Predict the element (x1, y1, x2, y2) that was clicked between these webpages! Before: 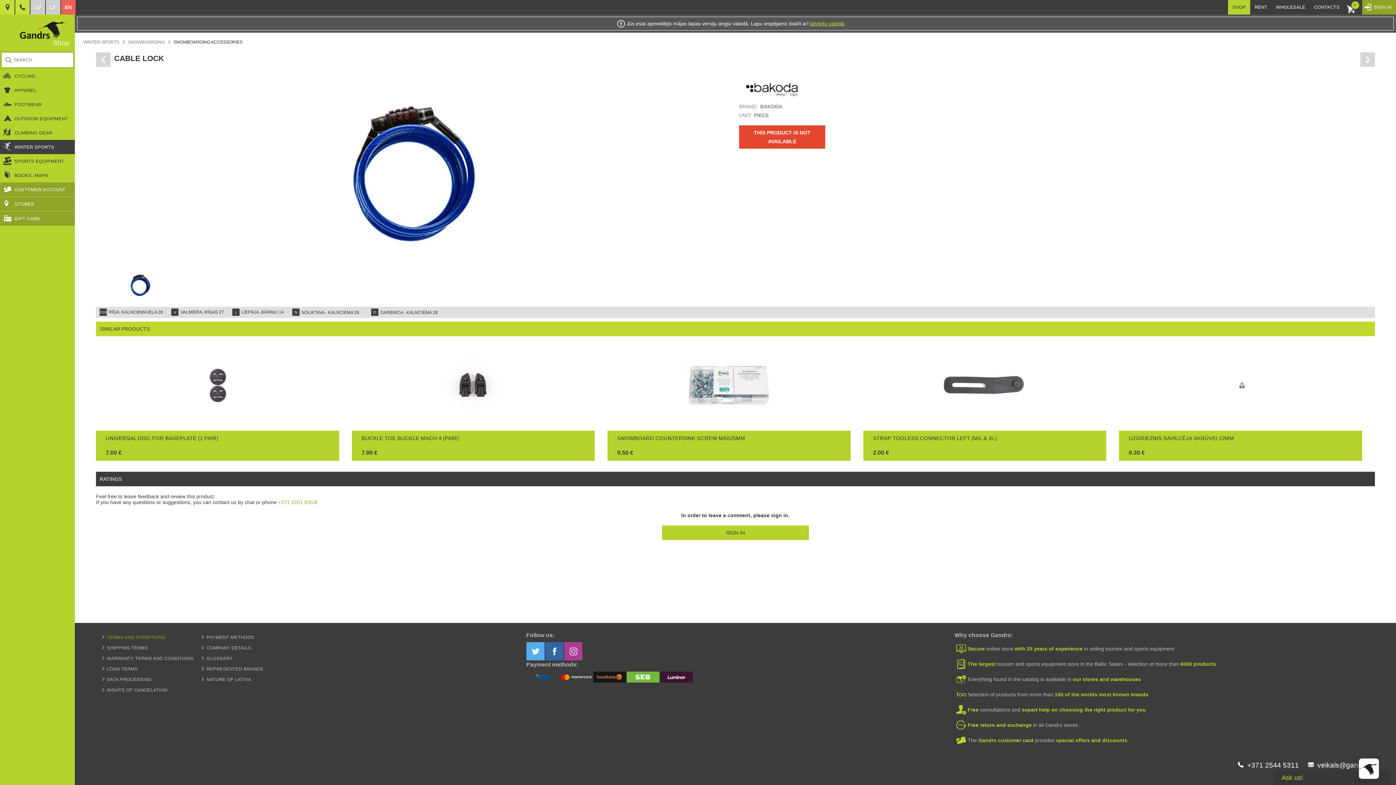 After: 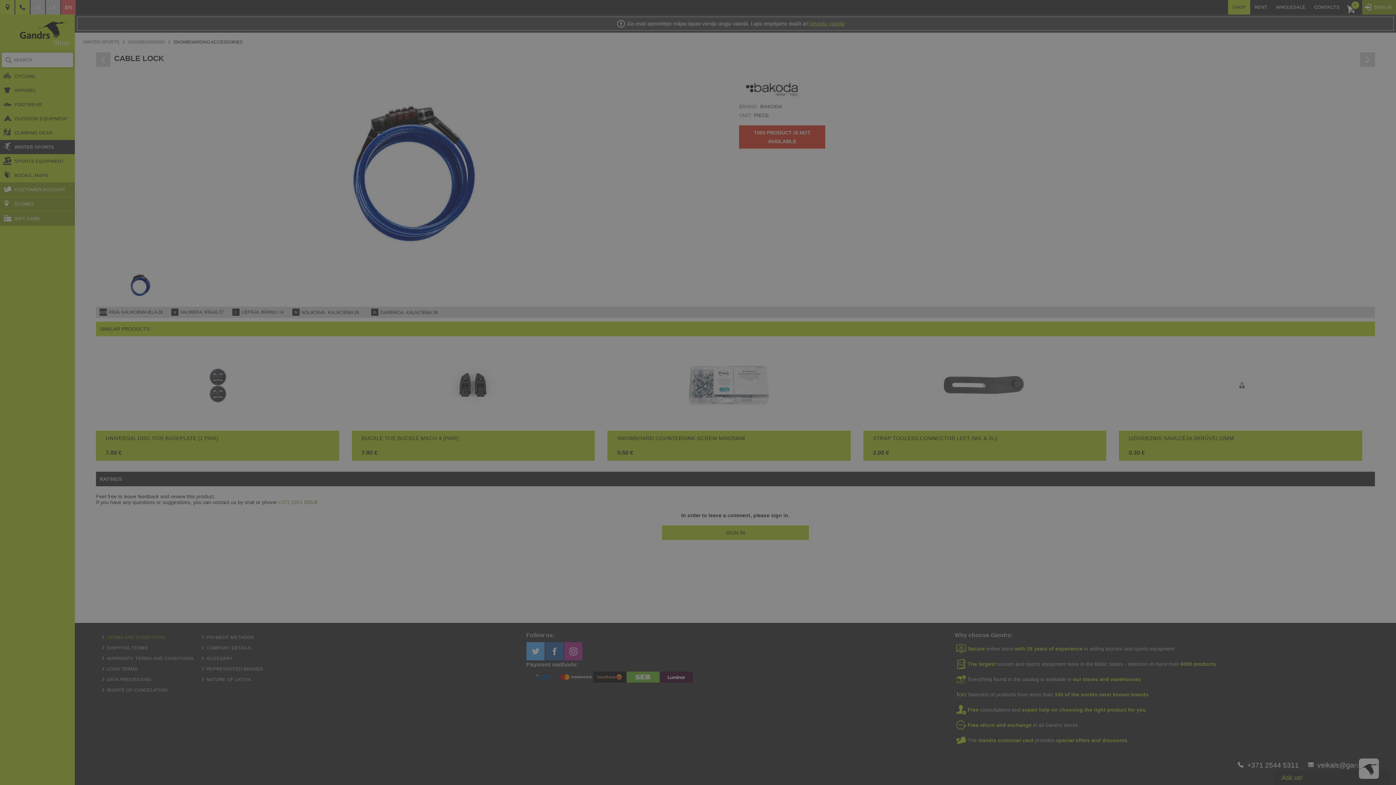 Action: label: SIGN IN bbox: (662, 525, 809, 540)